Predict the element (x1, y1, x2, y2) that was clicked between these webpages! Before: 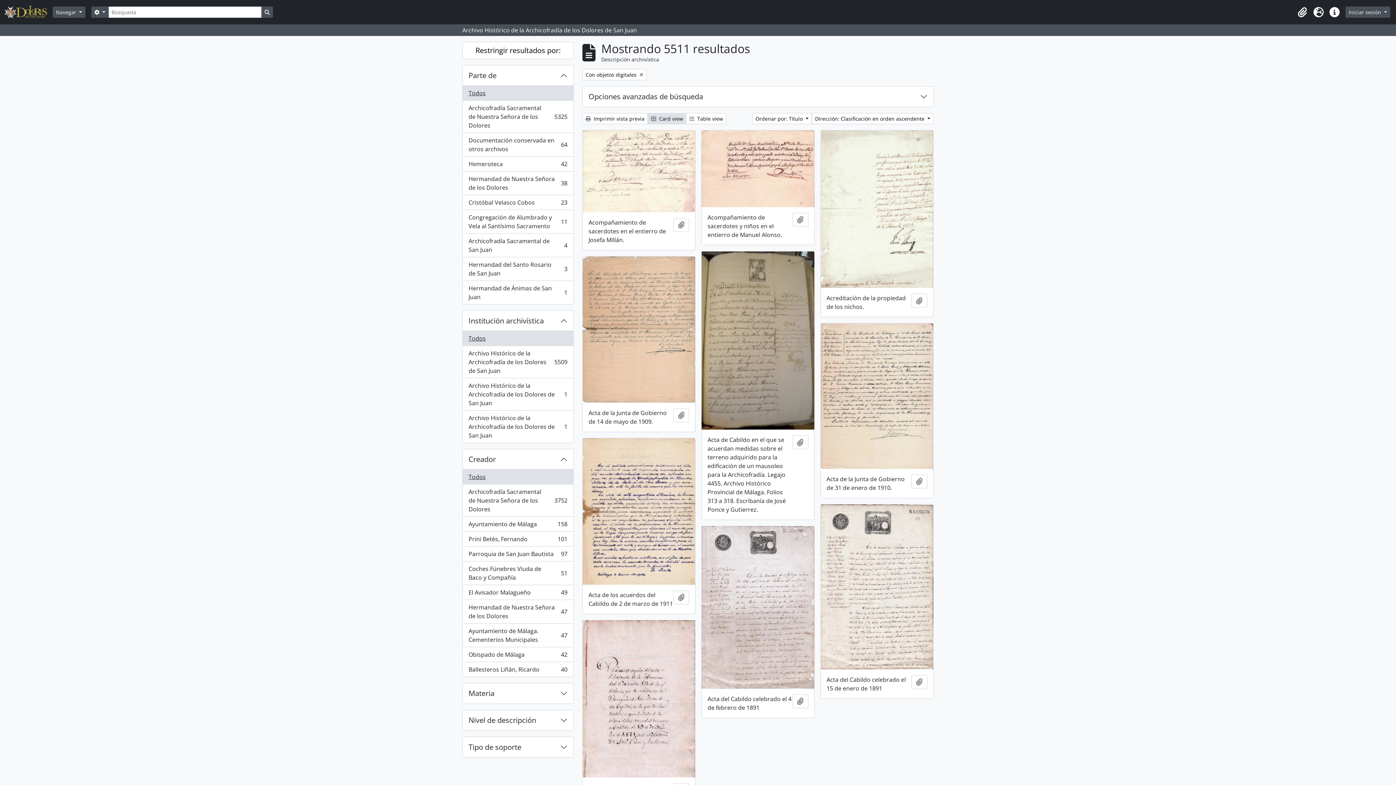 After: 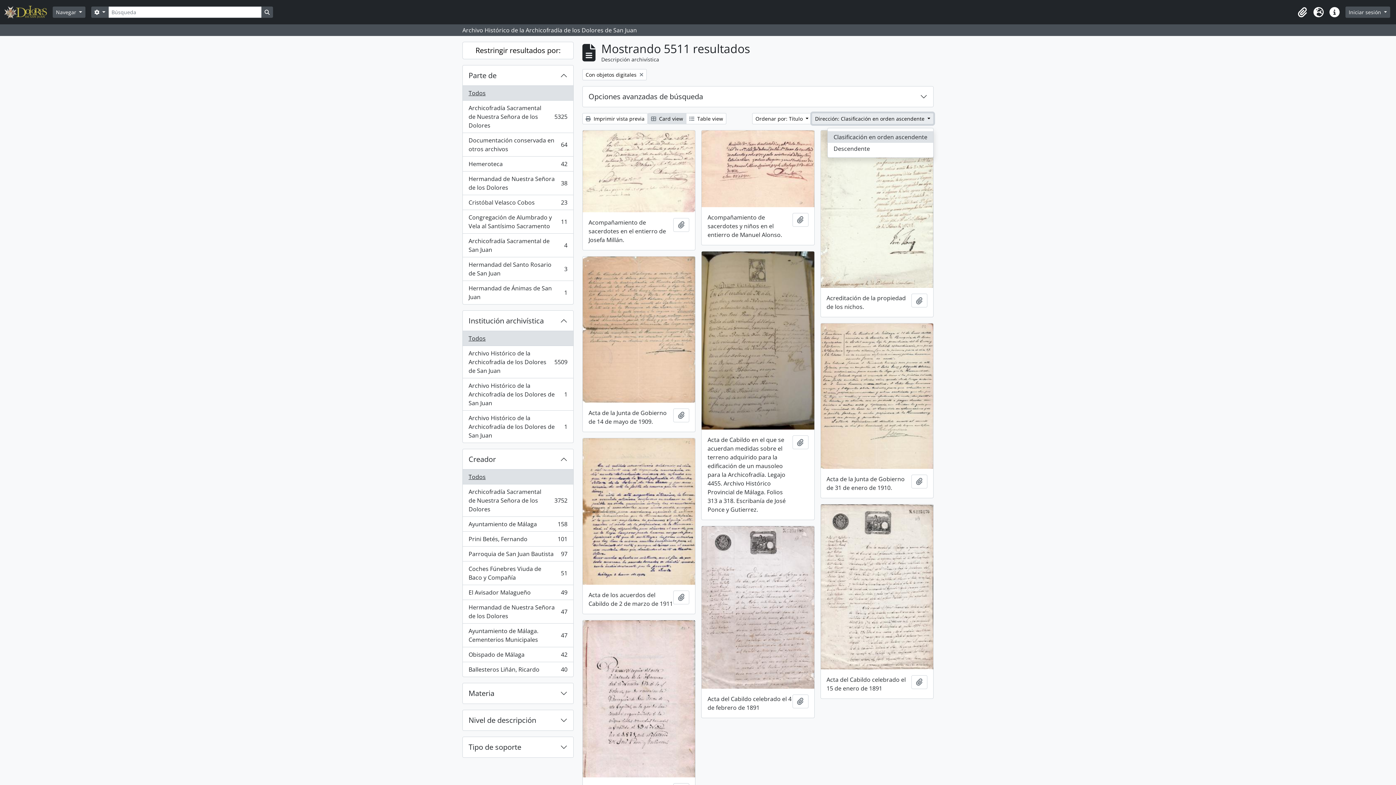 Action: label: Dirección: Clasificación en orden ascendente  bbox: (812, 113, 933, 124)